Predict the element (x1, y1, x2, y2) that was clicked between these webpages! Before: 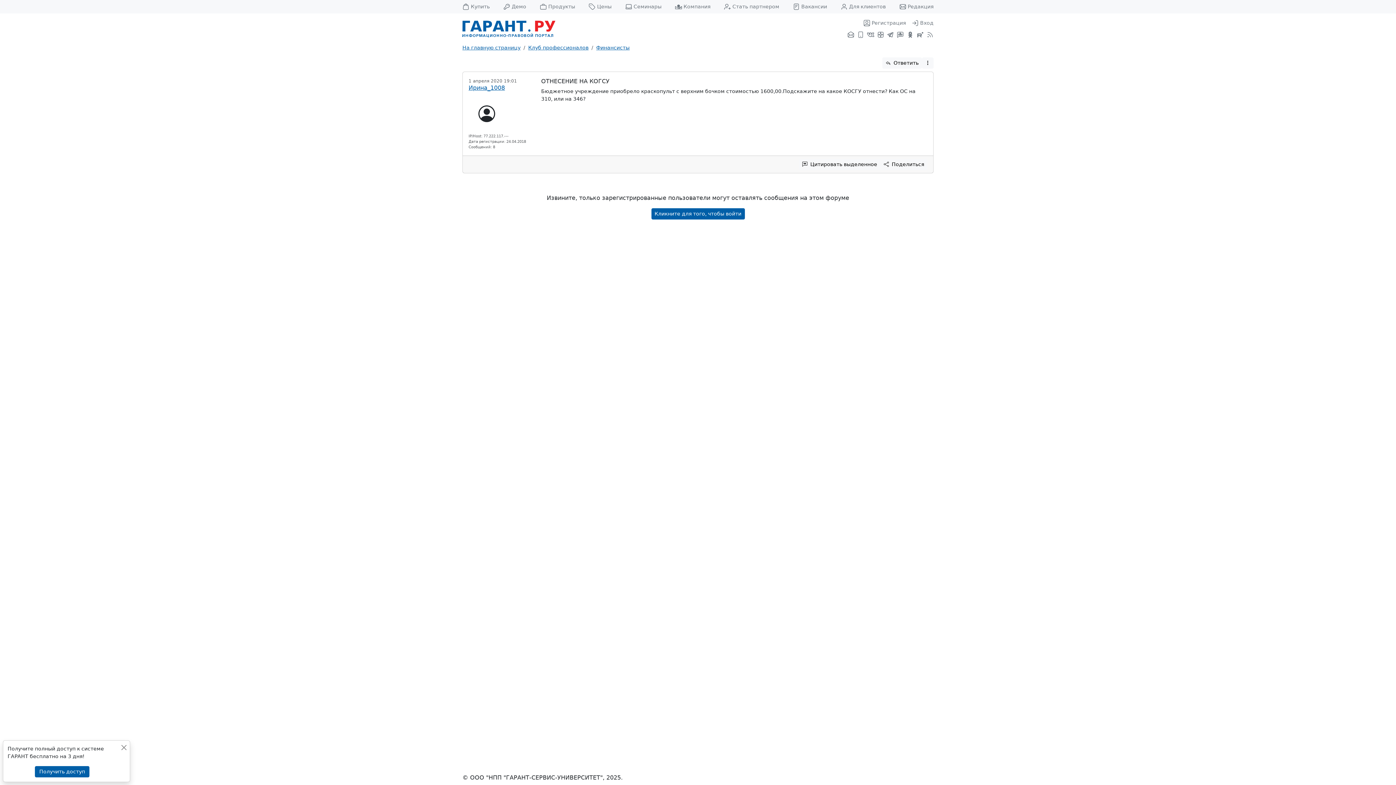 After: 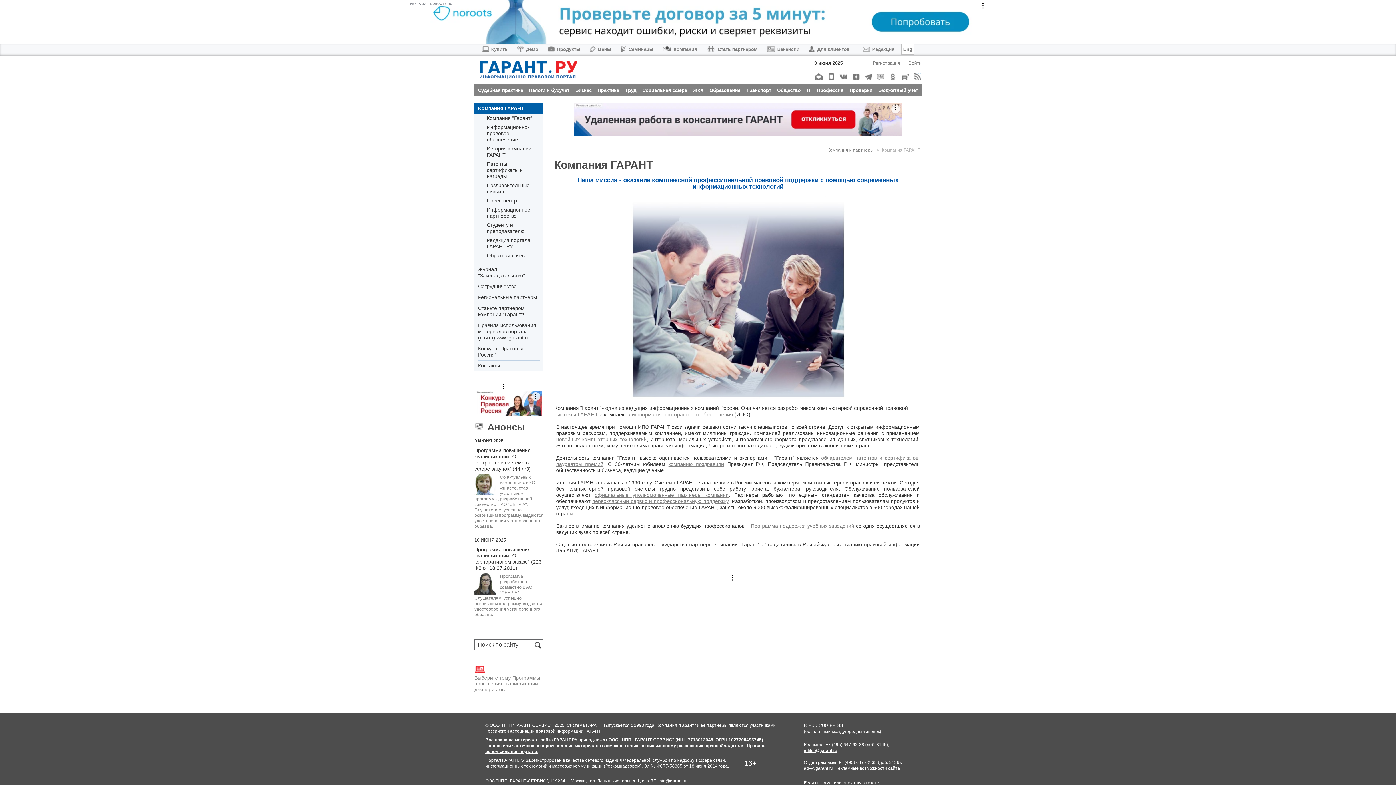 Action: bbox: (675, 0, 710, 13) label: Компания